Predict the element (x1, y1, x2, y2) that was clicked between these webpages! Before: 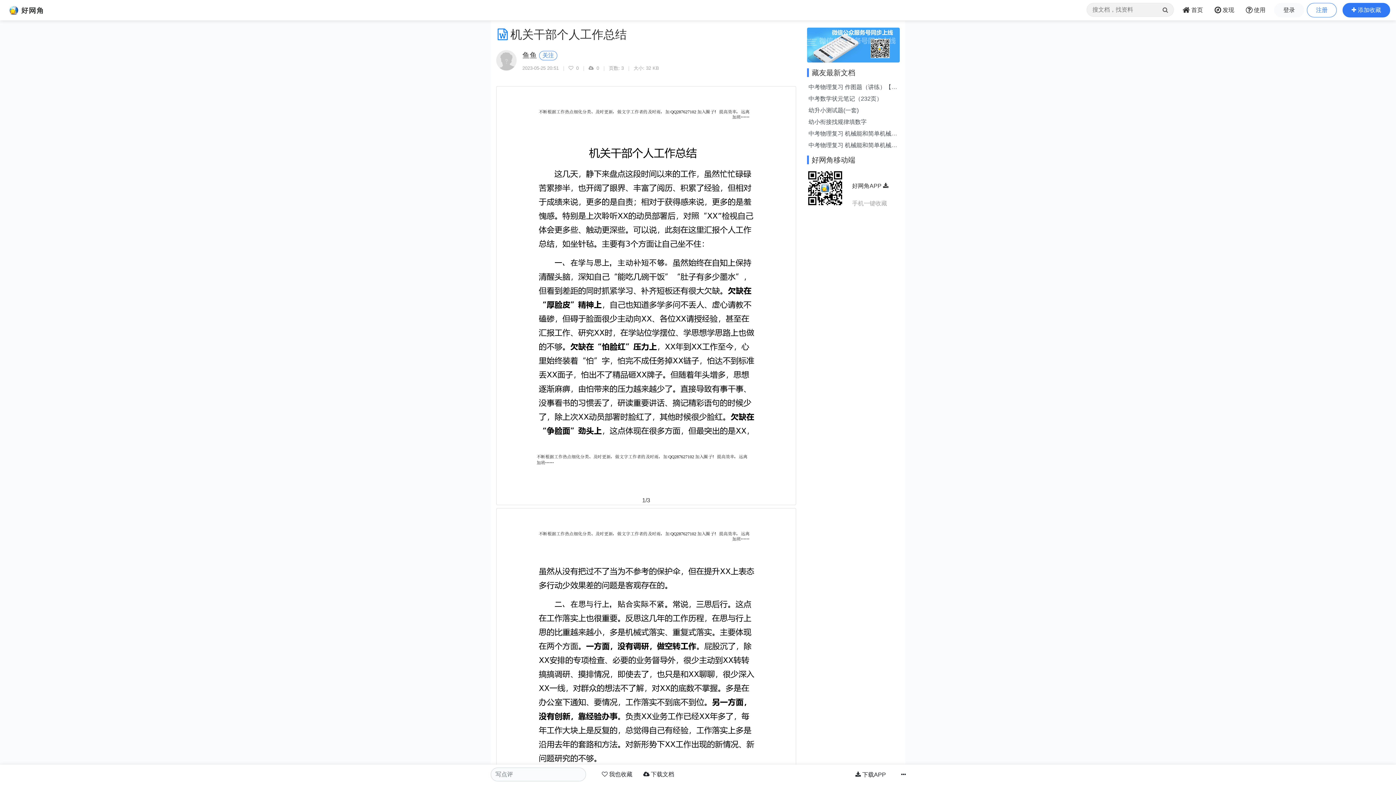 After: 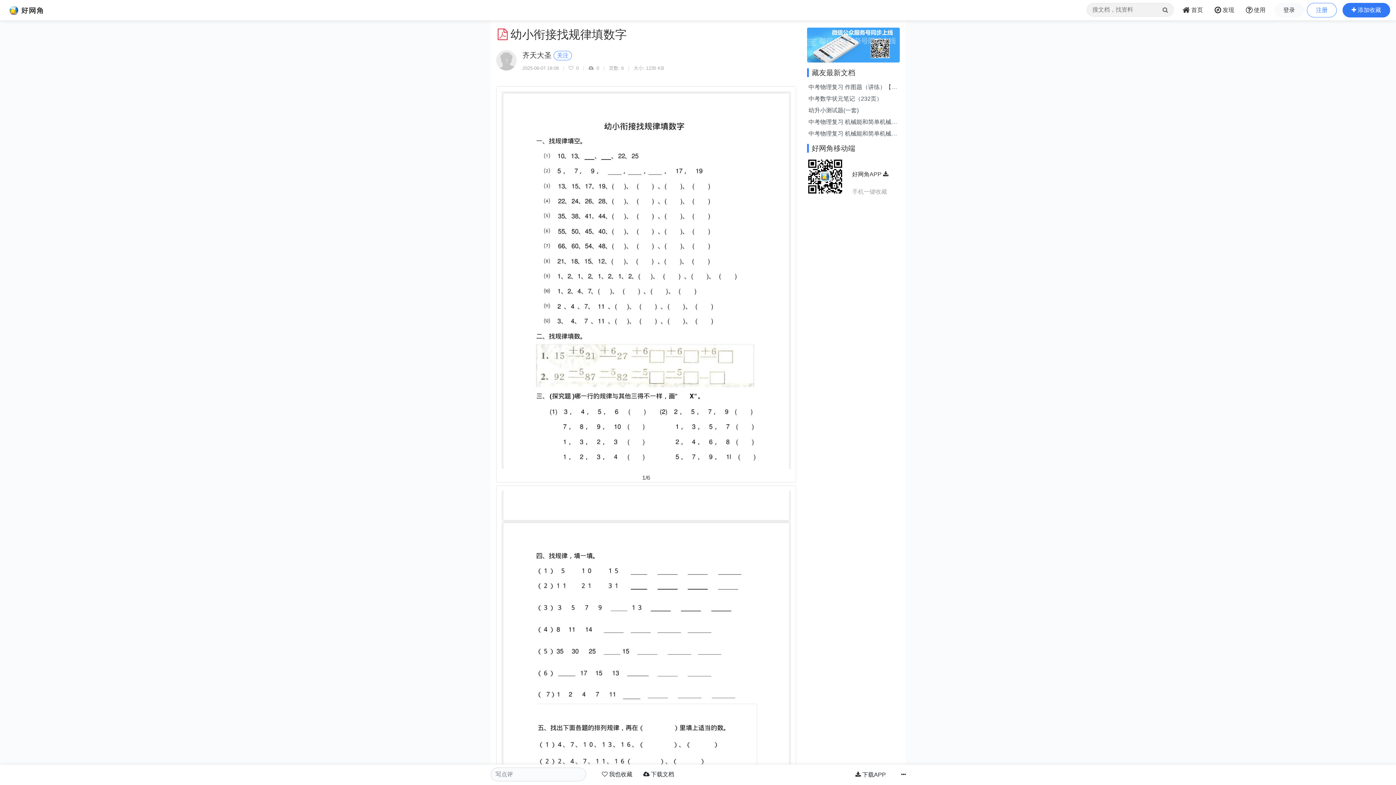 Action: bbox: (808, 117, 901, 126) label: 幼小衔接找规律填数字